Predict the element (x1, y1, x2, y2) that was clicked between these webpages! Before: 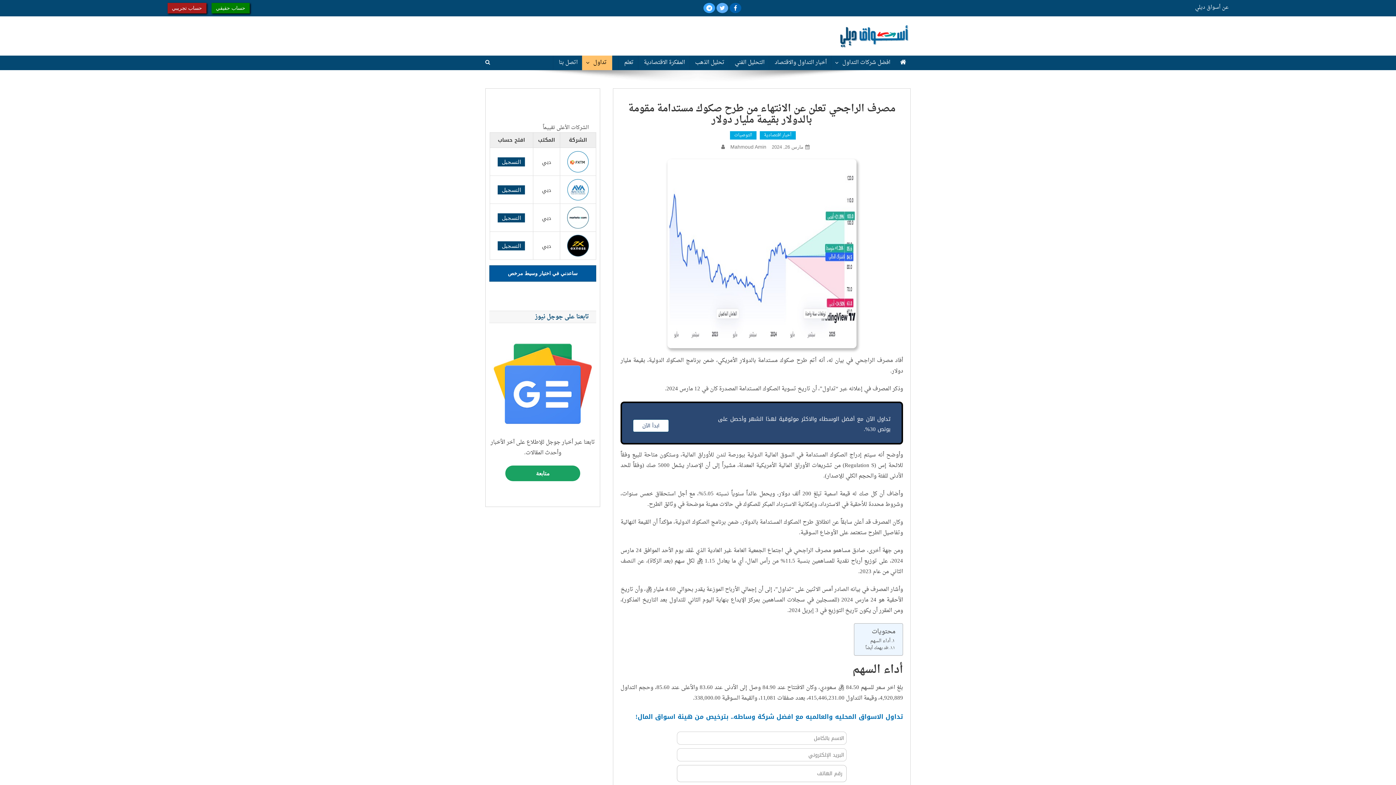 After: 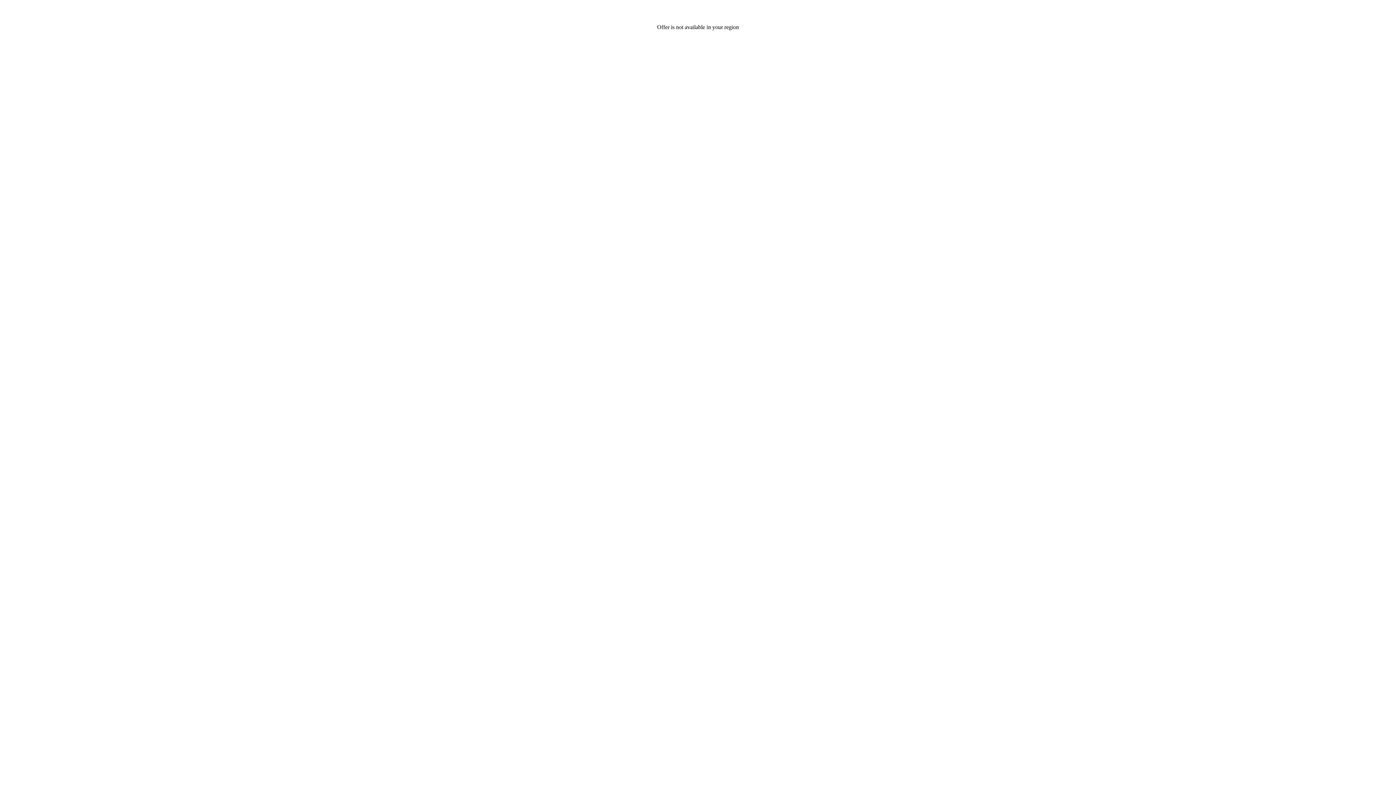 Action: bbox: (497, 185, 525, 194) label: التسجيل